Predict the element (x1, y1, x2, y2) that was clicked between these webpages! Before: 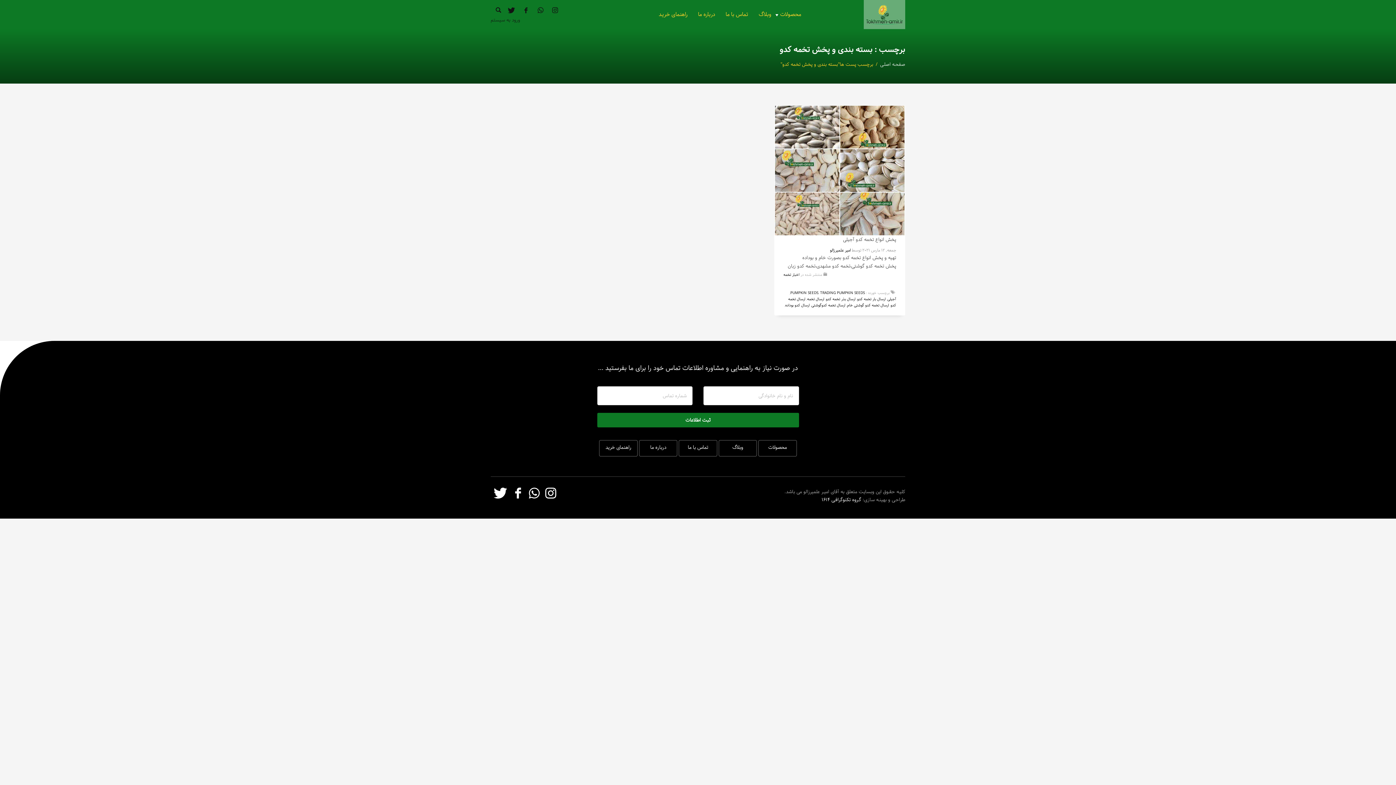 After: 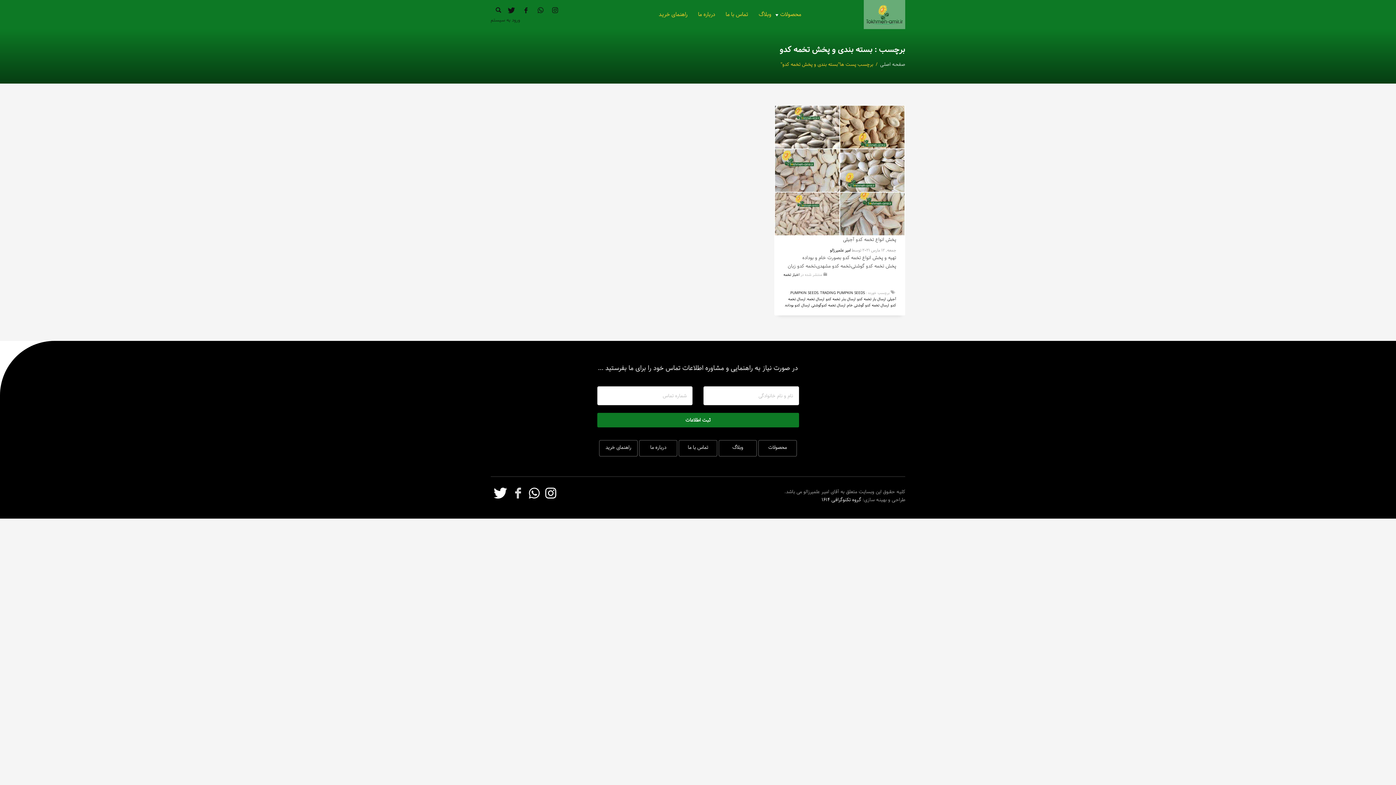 Action: bbox: (512, 487, 523, 498)